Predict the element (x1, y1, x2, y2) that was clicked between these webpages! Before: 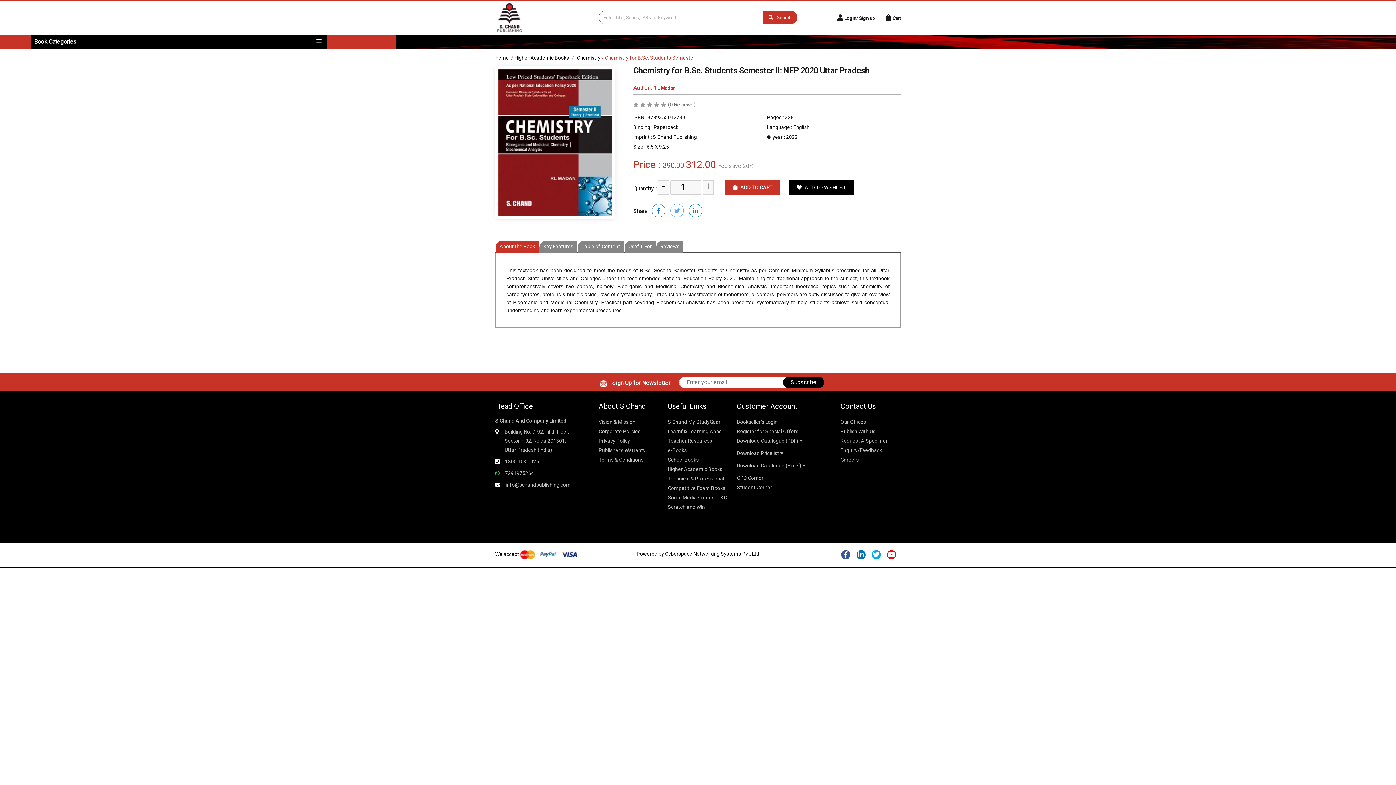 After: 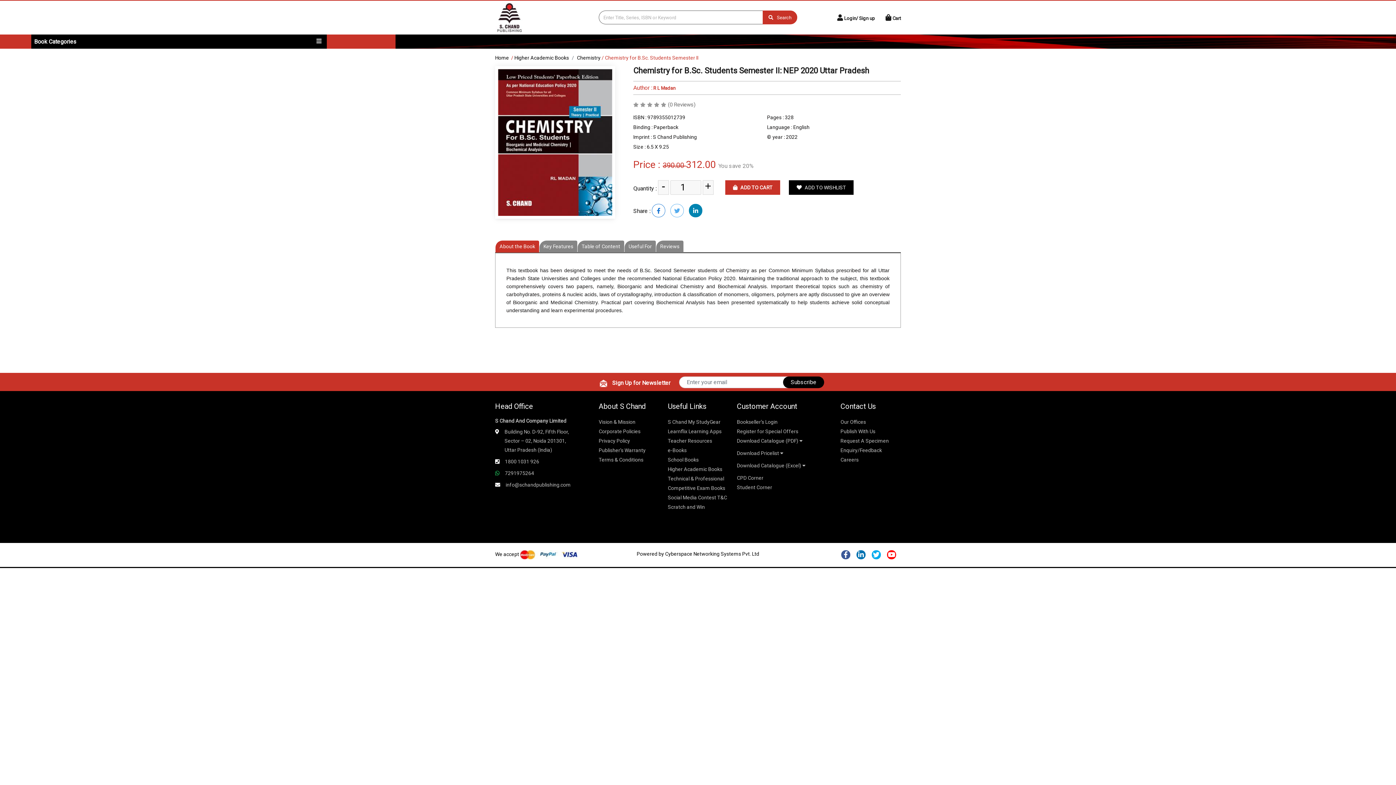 Action: bbox: (689, 207, 706, 214)